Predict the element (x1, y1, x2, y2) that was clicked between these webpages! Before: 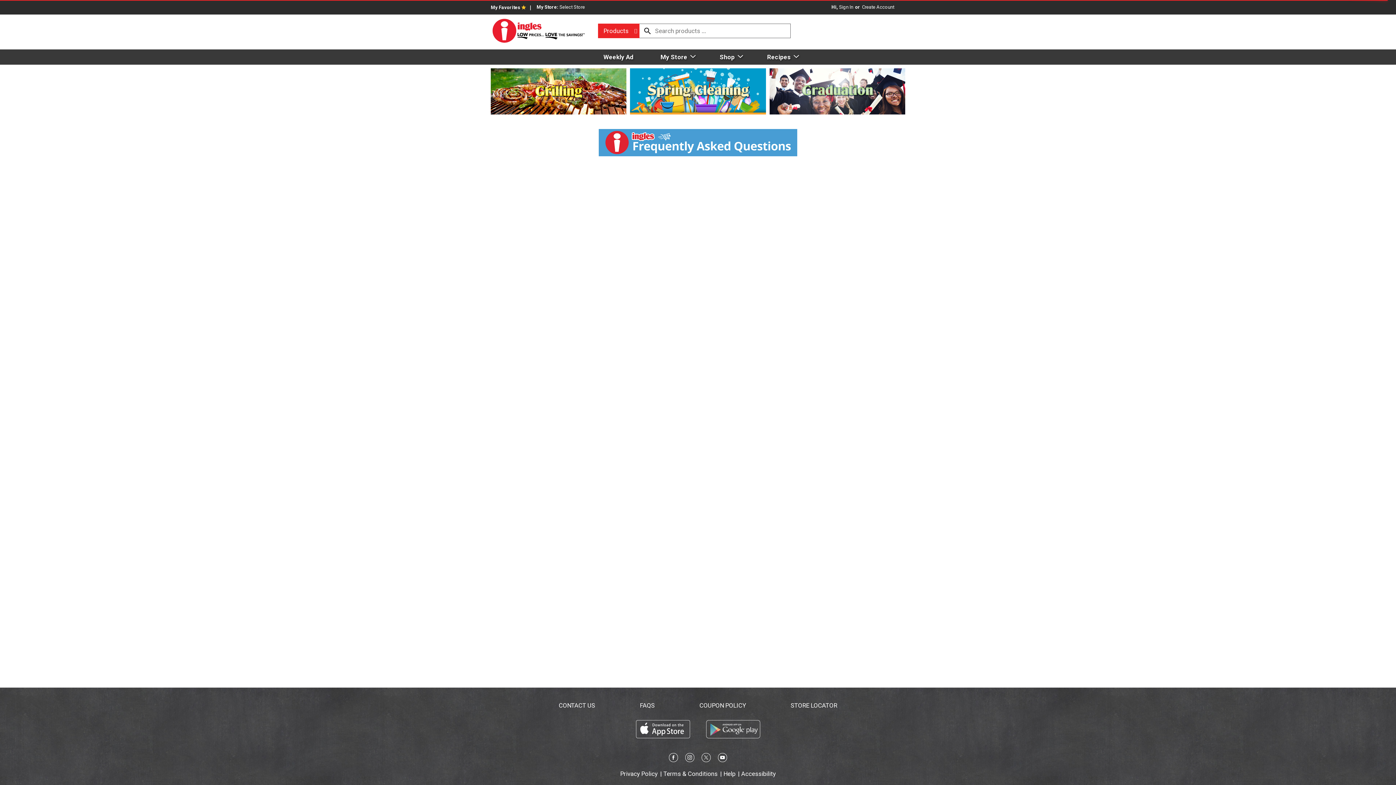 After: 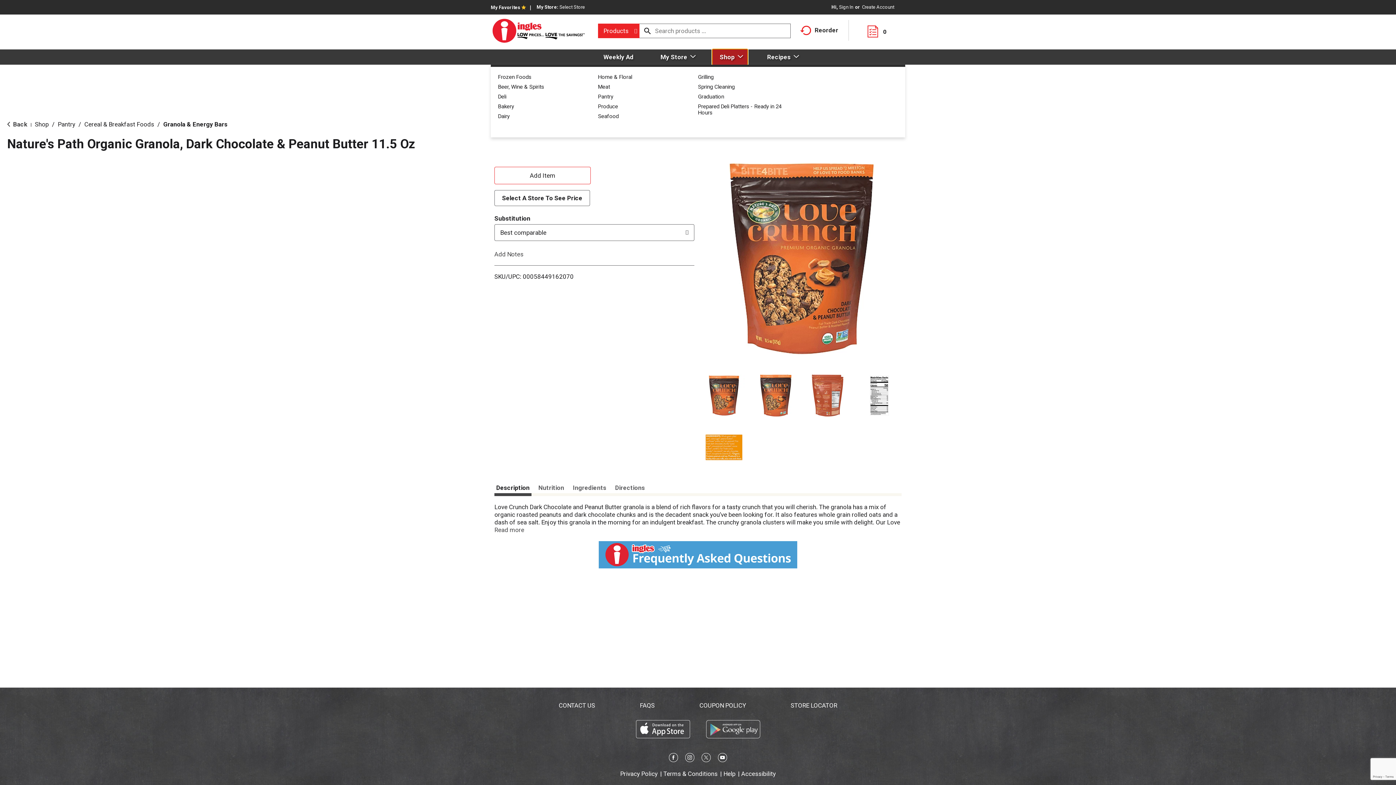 Action: bbox: (712, 49, 747, 64) label: Shop